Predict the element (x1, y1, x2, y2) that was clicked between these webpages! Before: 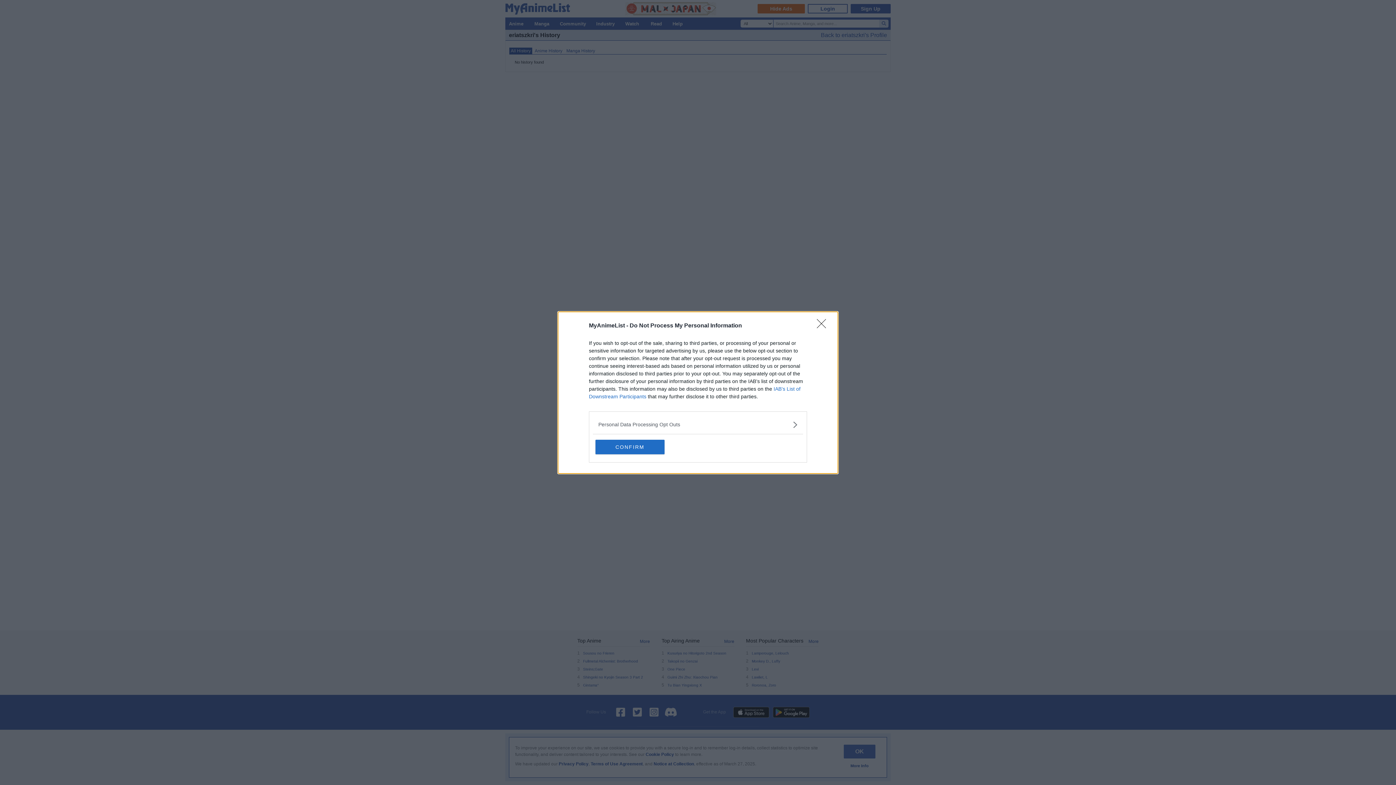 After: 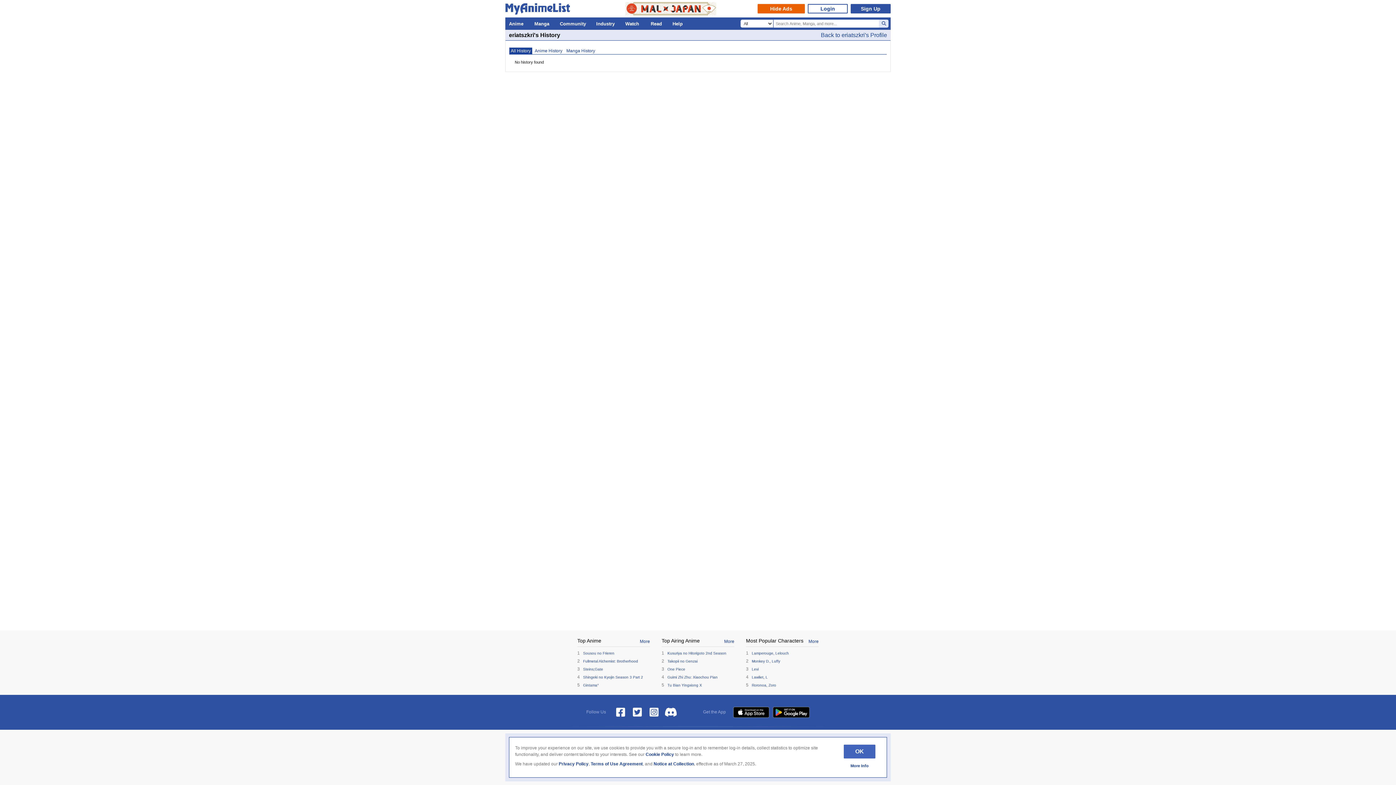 Action: label: CONFIRM bbox: (595, 439, 664, 454)